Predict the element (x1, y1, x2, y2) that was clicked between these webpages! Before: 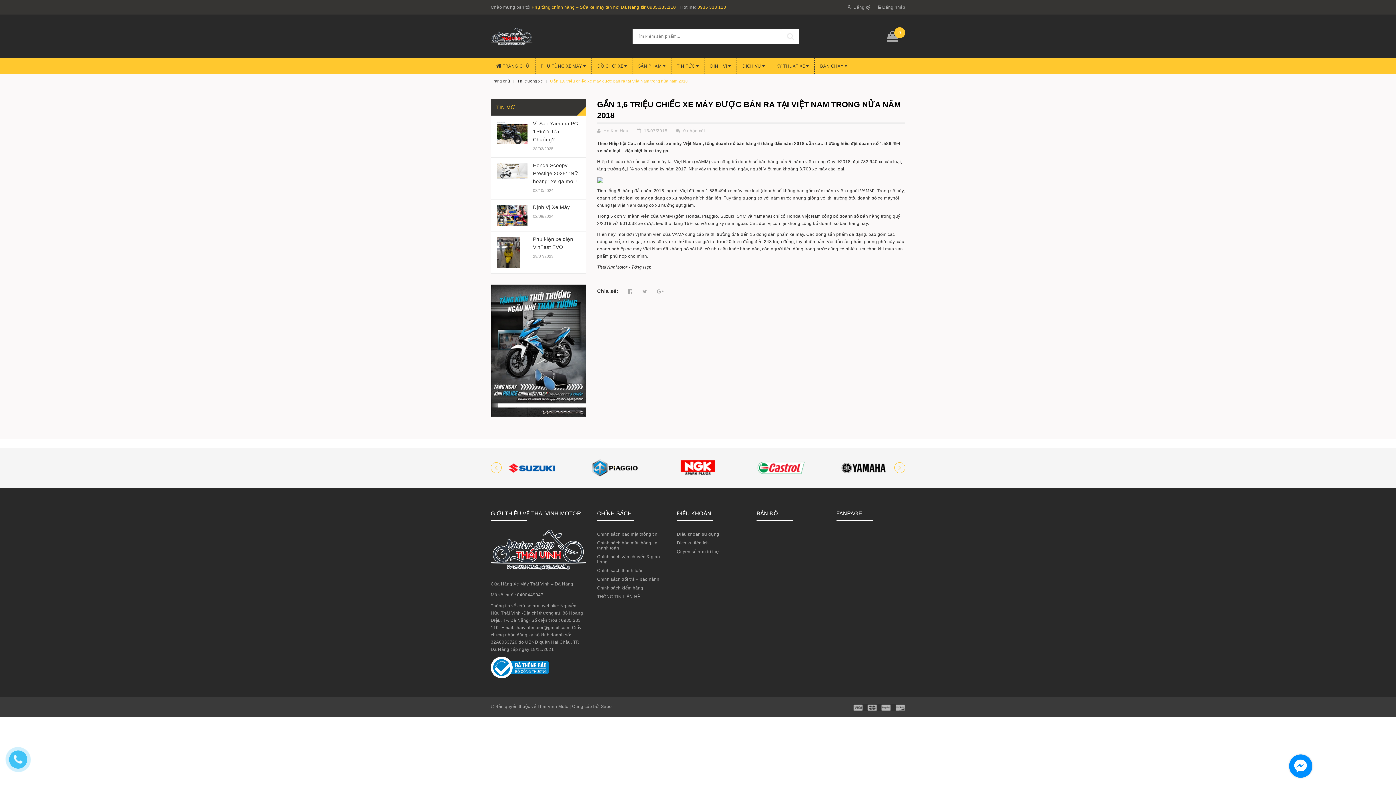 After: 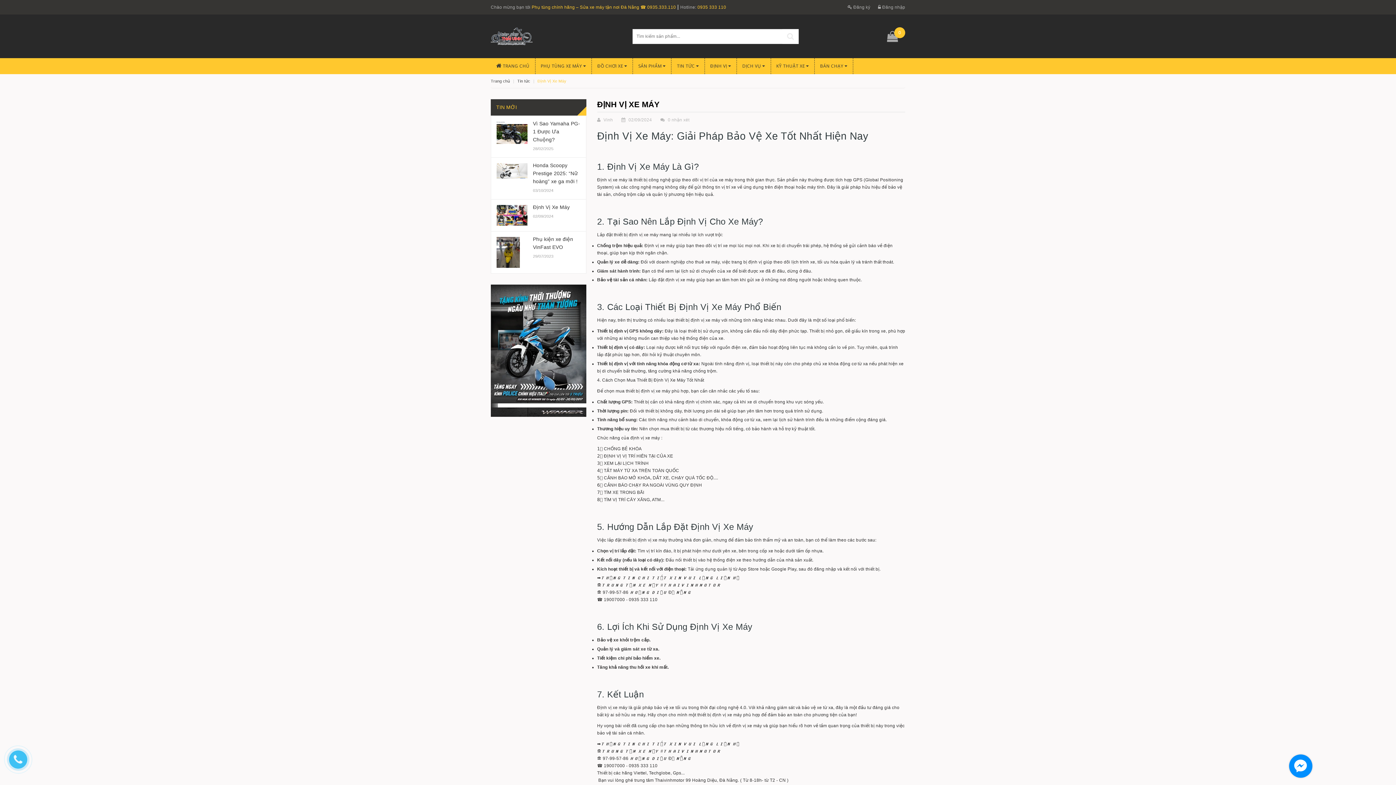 Action: label: Định Vị Xe Máy bbox: (533, 204, 569, 210)